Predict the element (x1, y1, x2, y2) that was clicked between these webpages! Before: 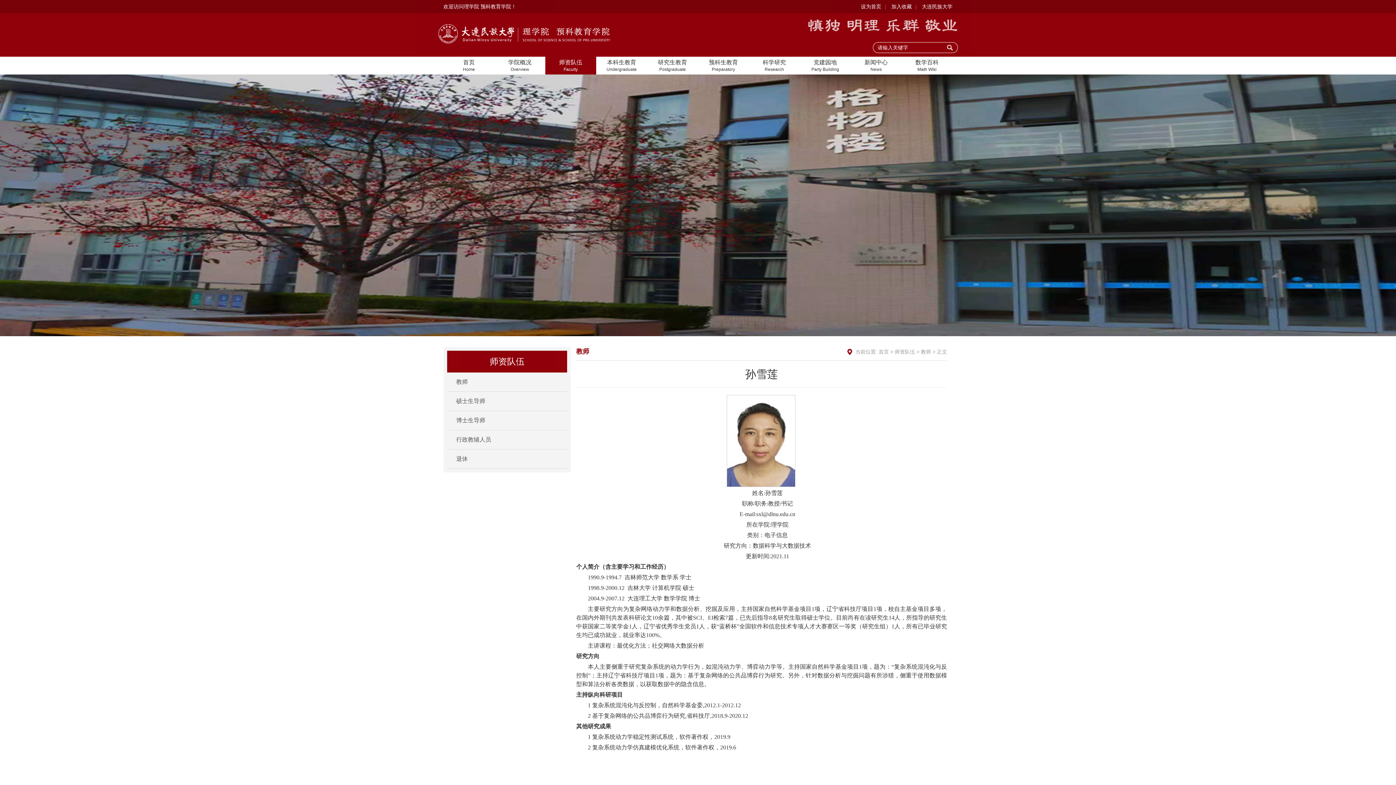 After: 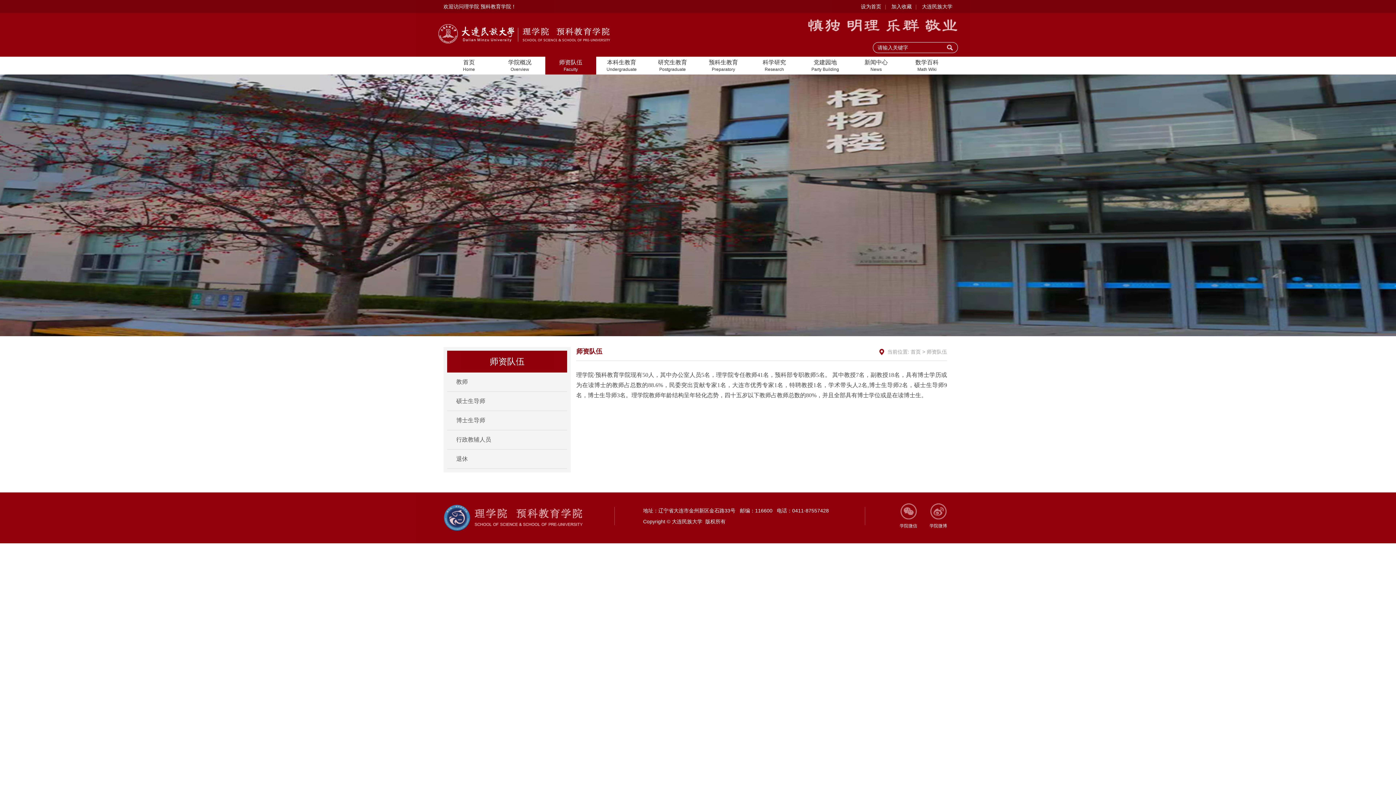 Action: label: 师资队伍 bbox: (894, 349, 915, 354)